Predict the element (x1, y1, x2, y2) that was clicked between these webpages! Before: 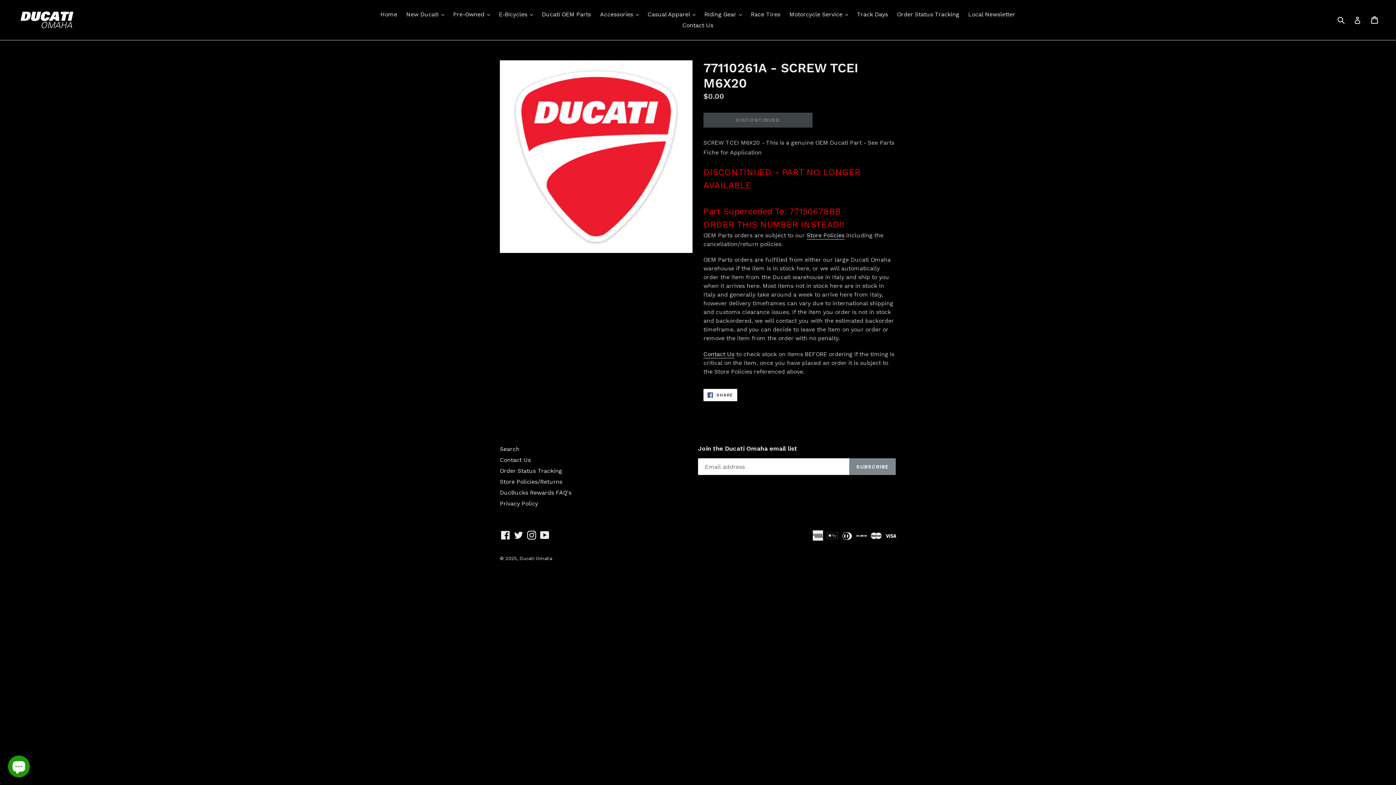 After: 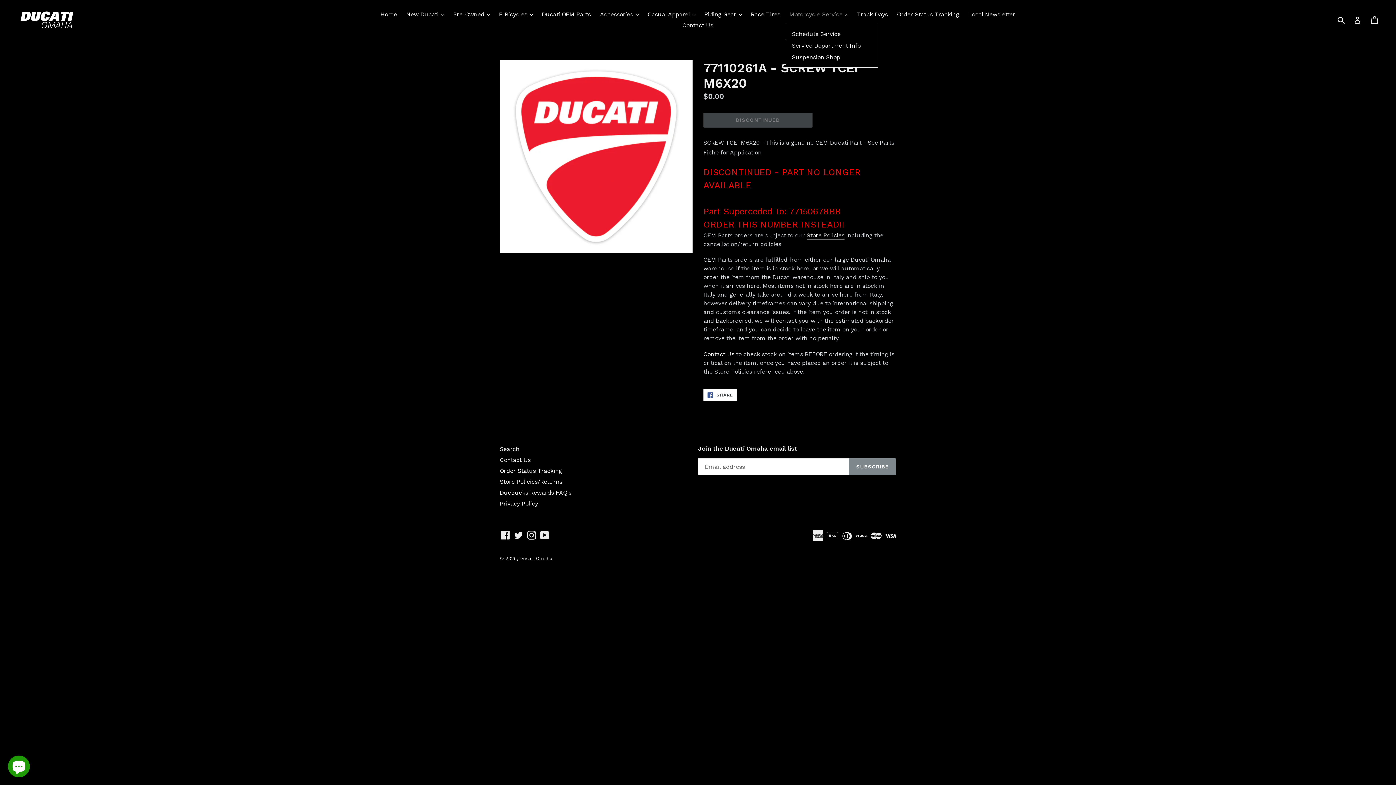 Action: label: Motorcycle Service 
expand bbox: (786, 9, 851, 20)